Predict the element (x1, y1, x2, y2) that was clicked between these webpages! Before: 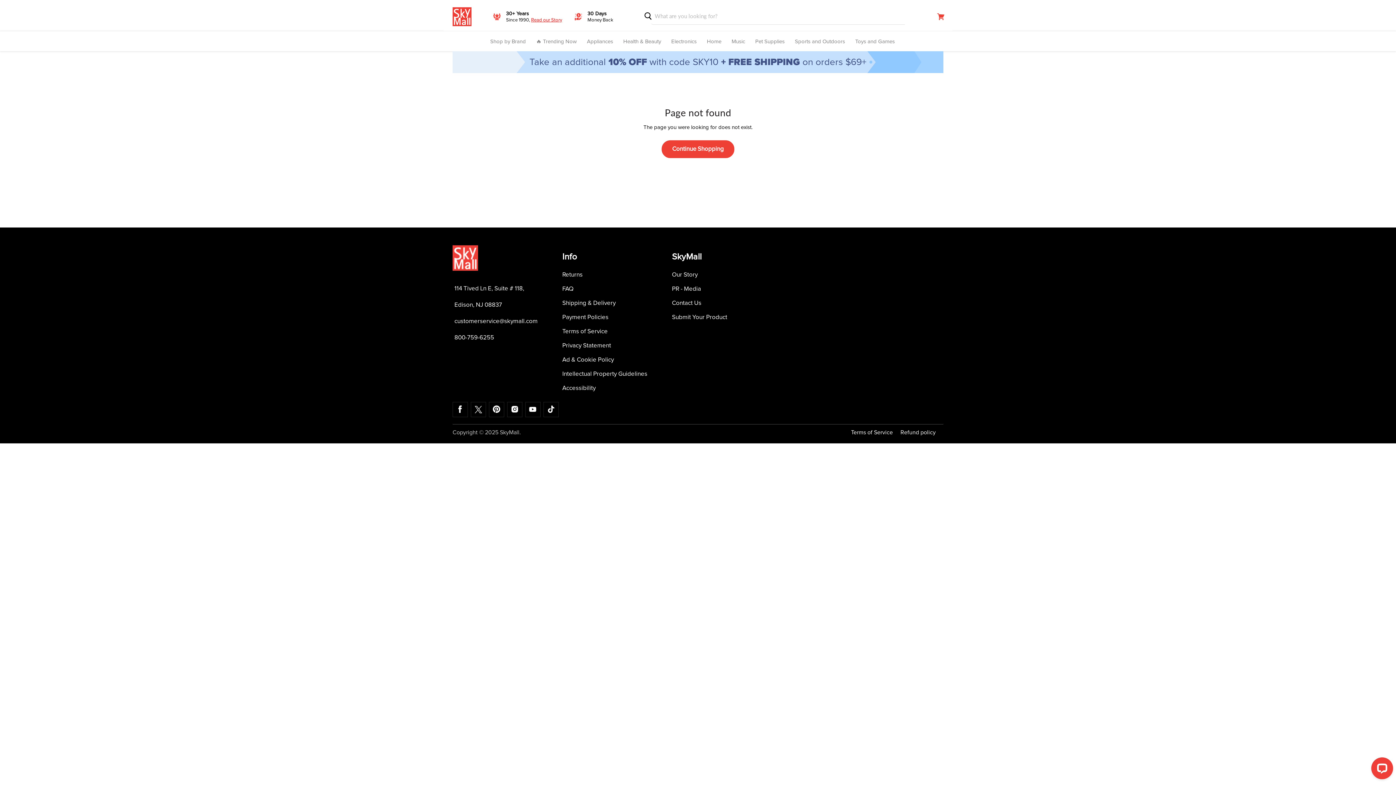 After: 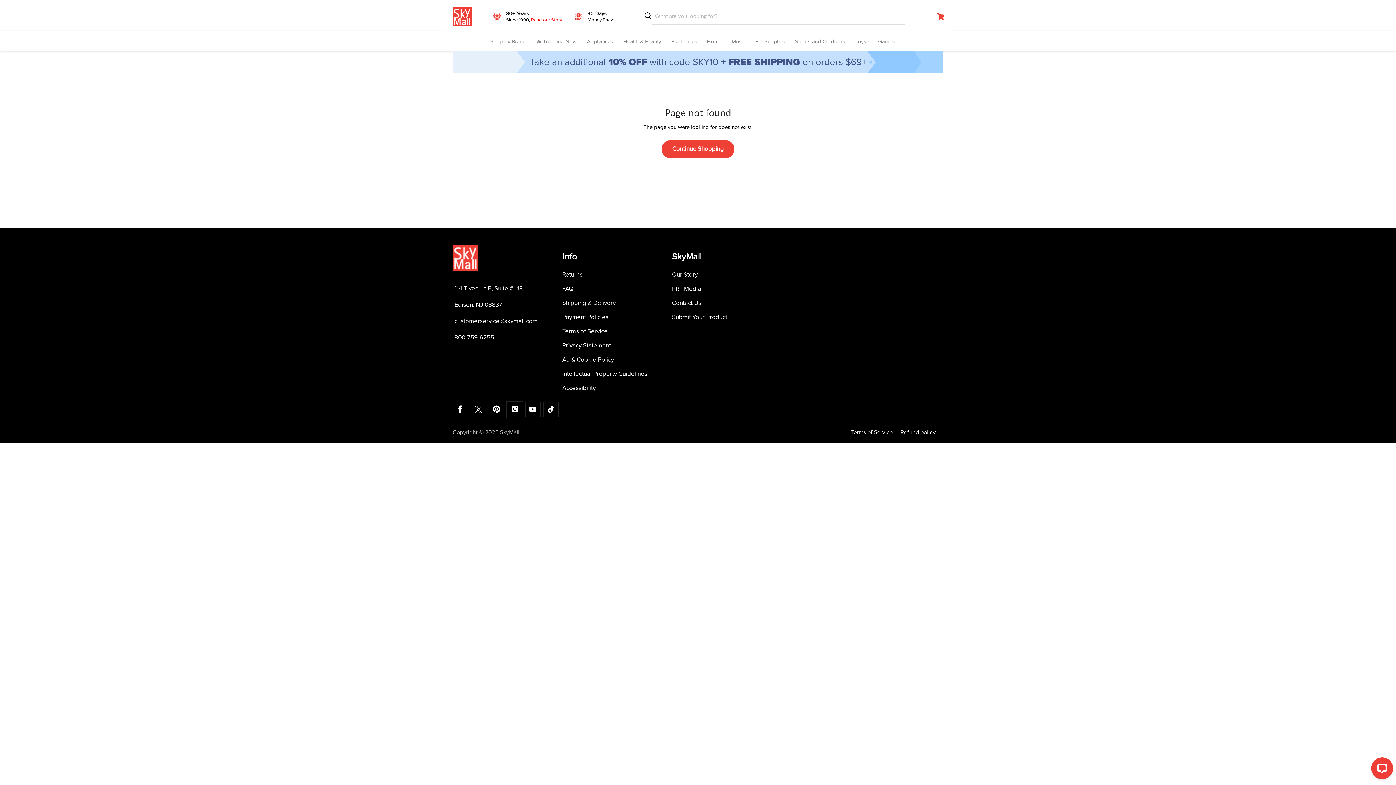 Action: label: Find us on Instagram bbox: (507, 402, 522, 417)